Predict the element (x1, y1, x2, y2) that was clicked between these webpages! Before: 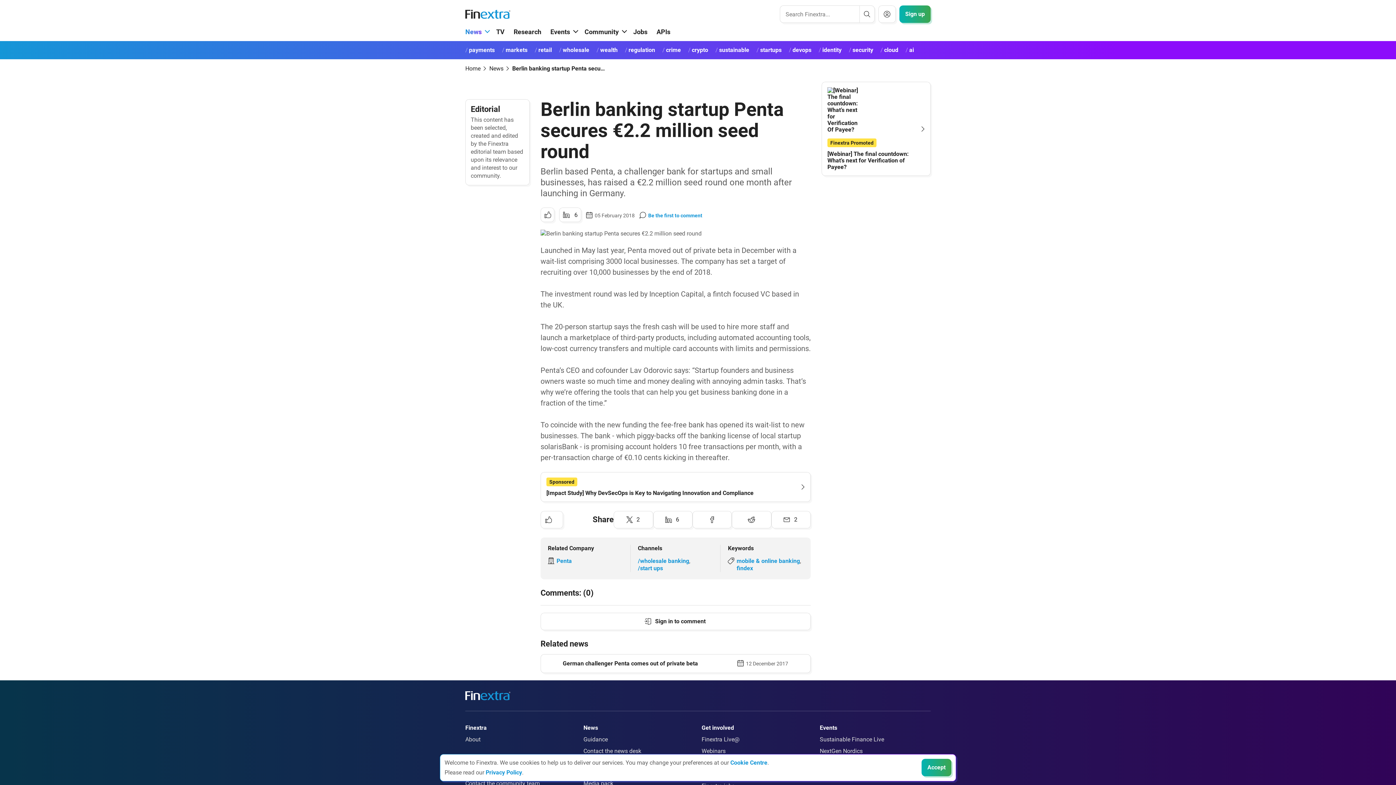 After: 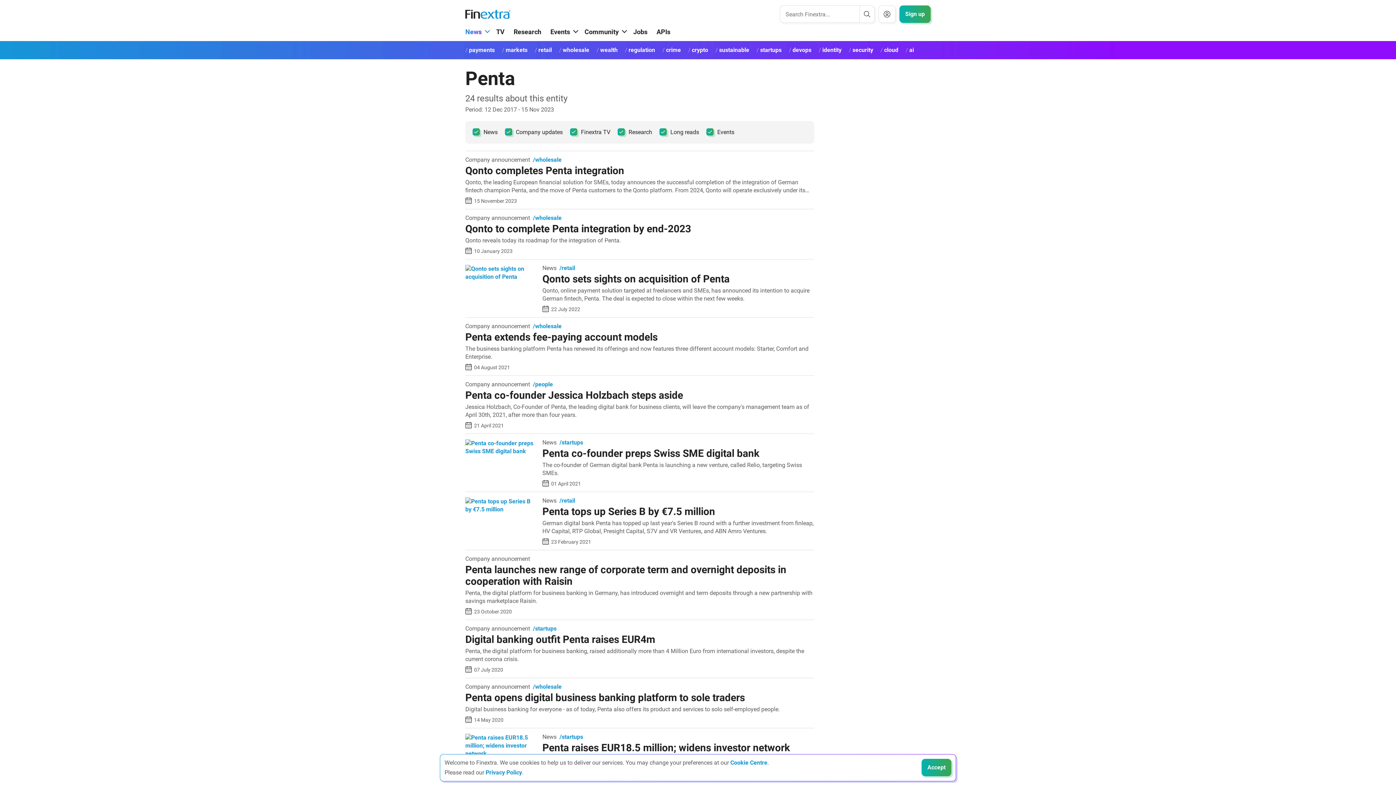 Action: bbox: (556, 557, 572, 565) label: Link to company: Penta